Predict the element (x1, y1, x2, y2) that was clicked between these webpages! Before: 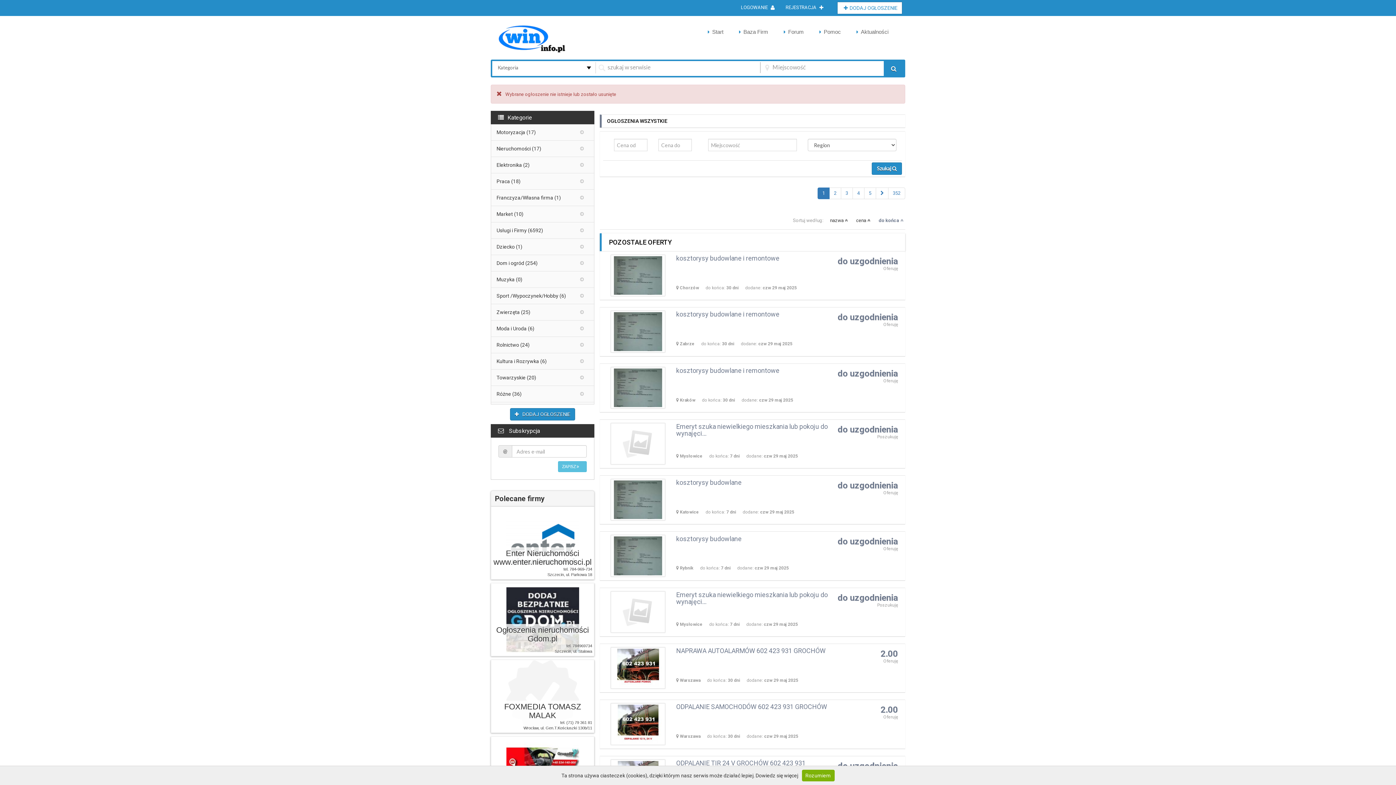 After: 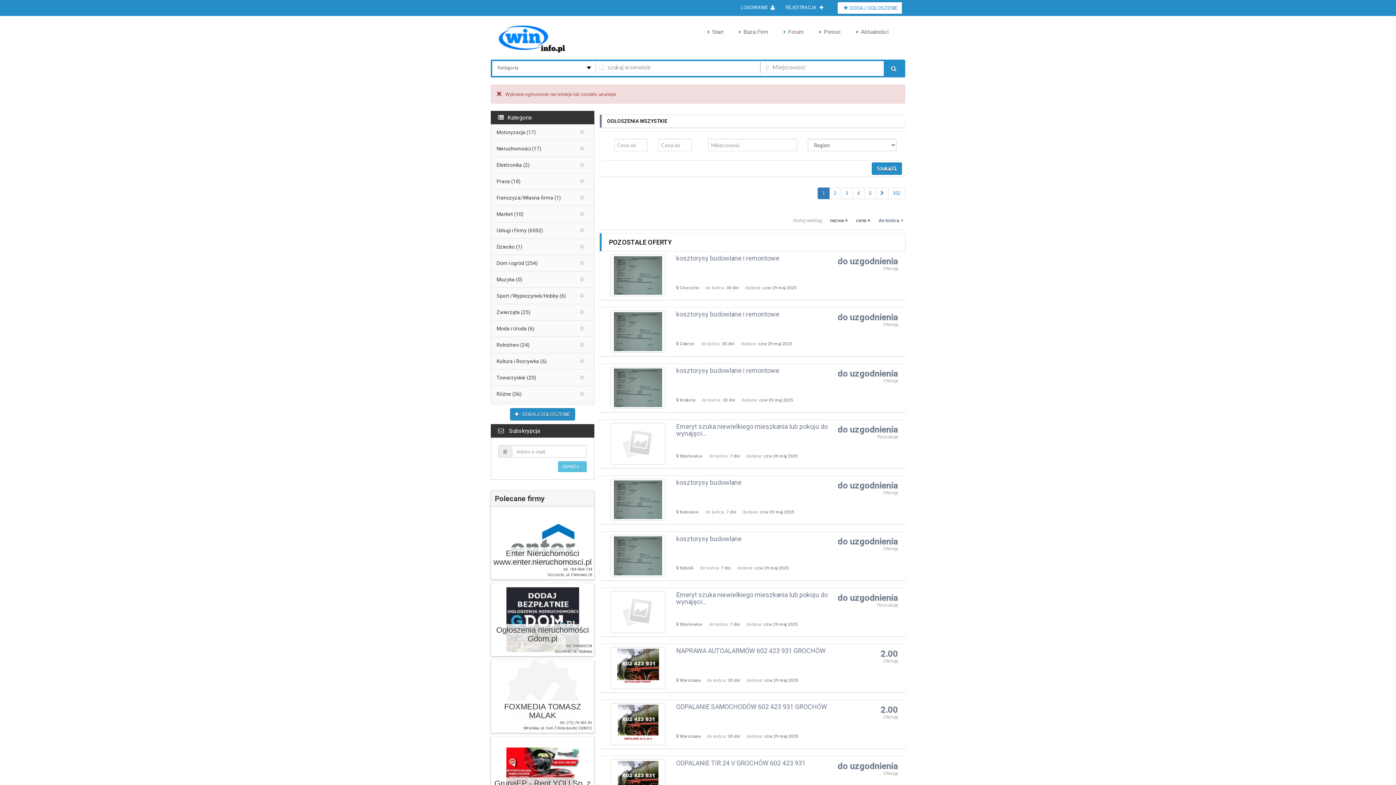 Action: bbox: (802, 770, 834, 781) label: Rozumiem